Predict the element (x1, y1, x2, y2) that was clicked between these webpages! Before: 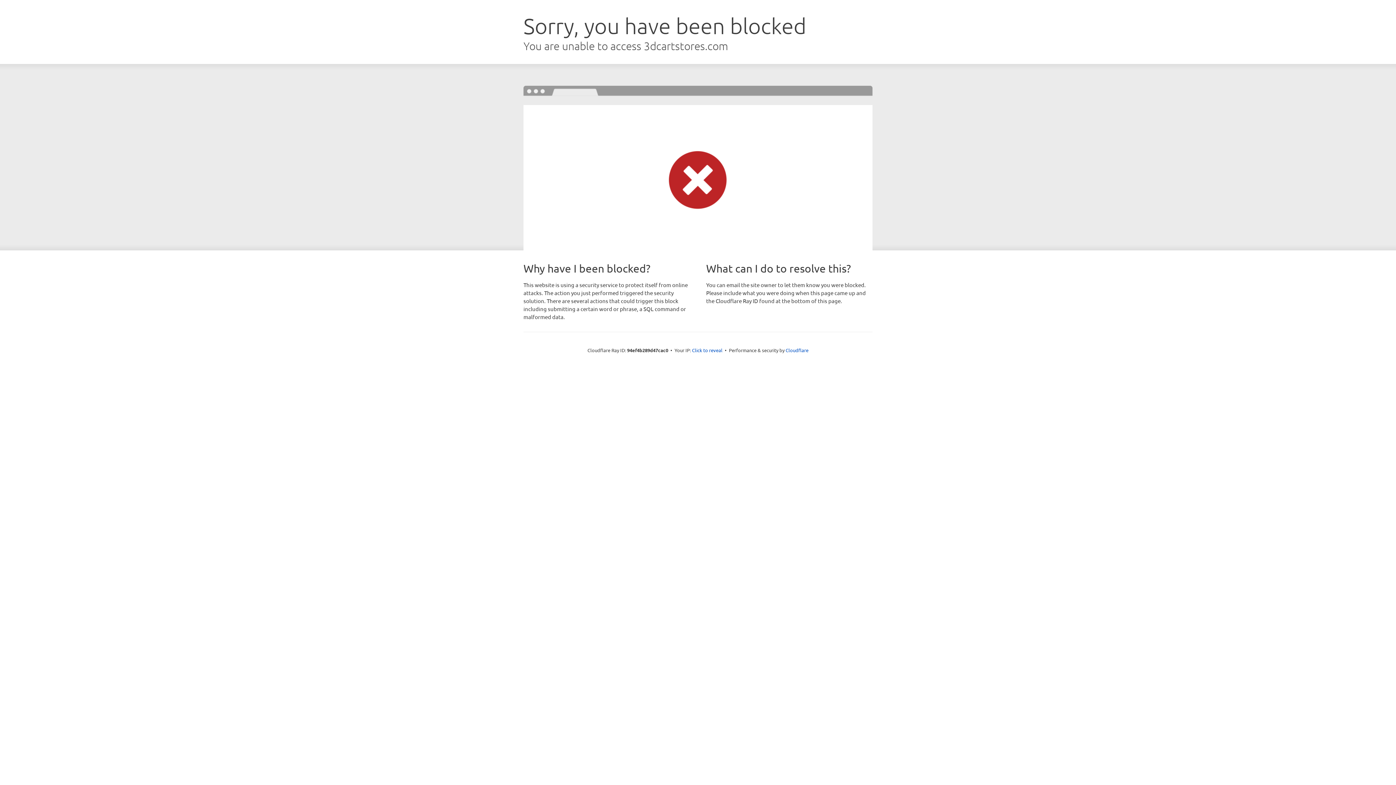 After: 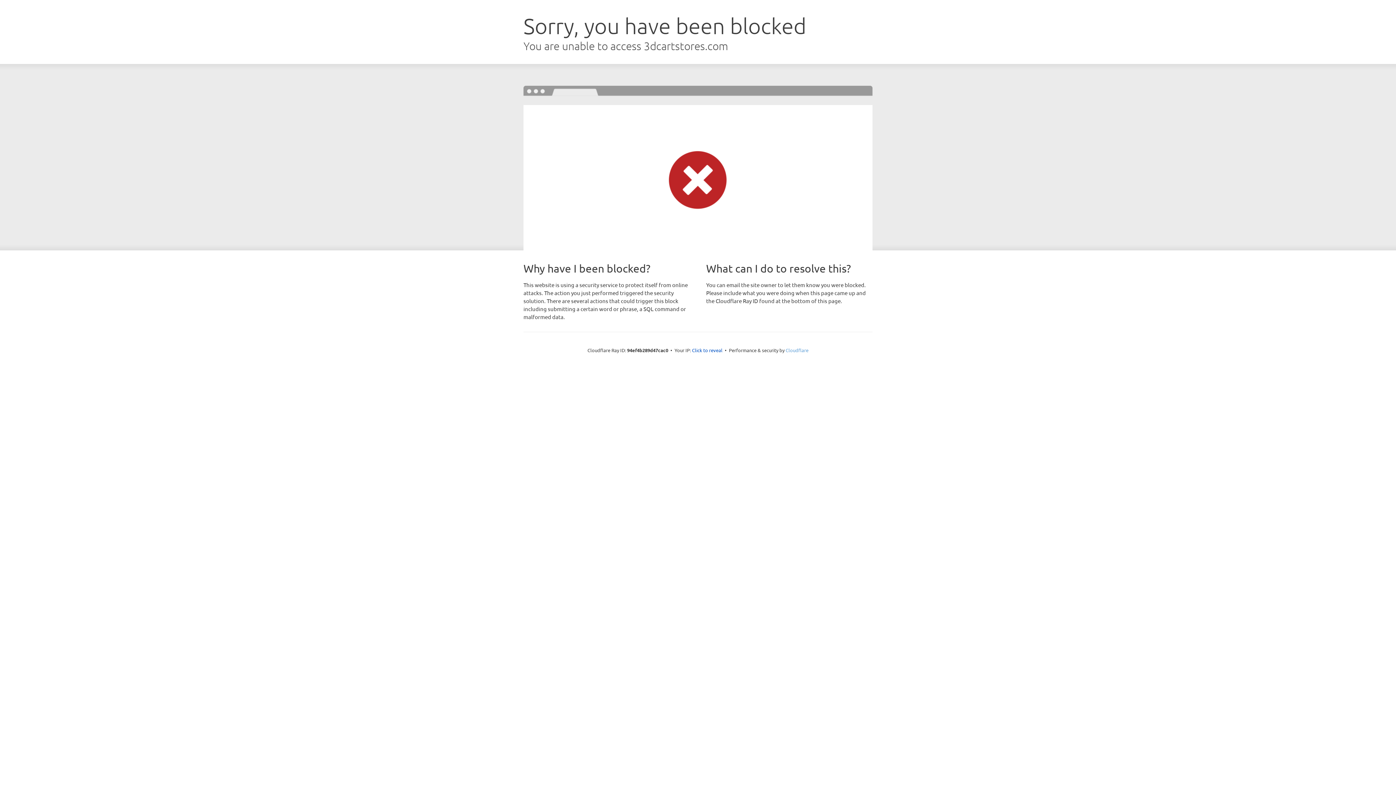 Action: bbox: (785, 347, 808, 353) label: Cloudflare